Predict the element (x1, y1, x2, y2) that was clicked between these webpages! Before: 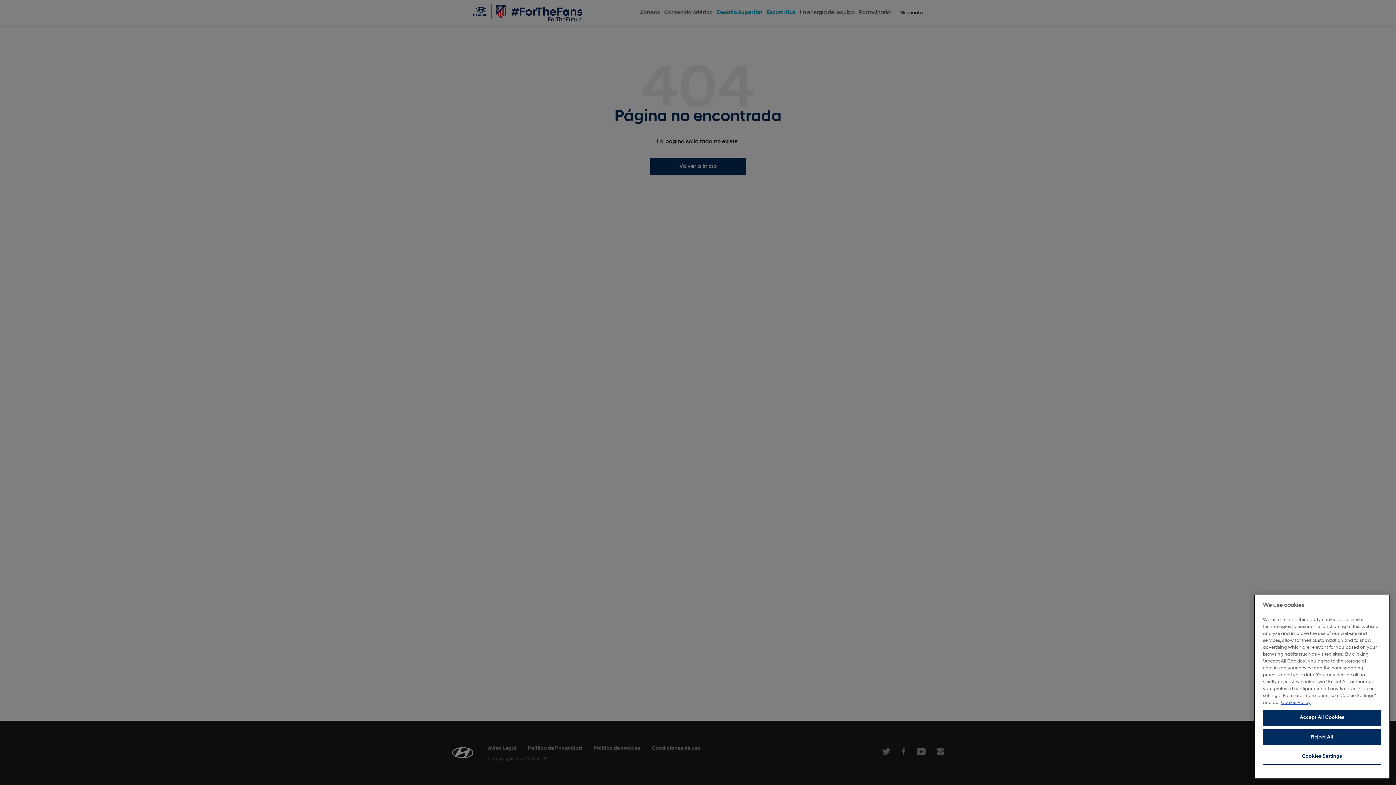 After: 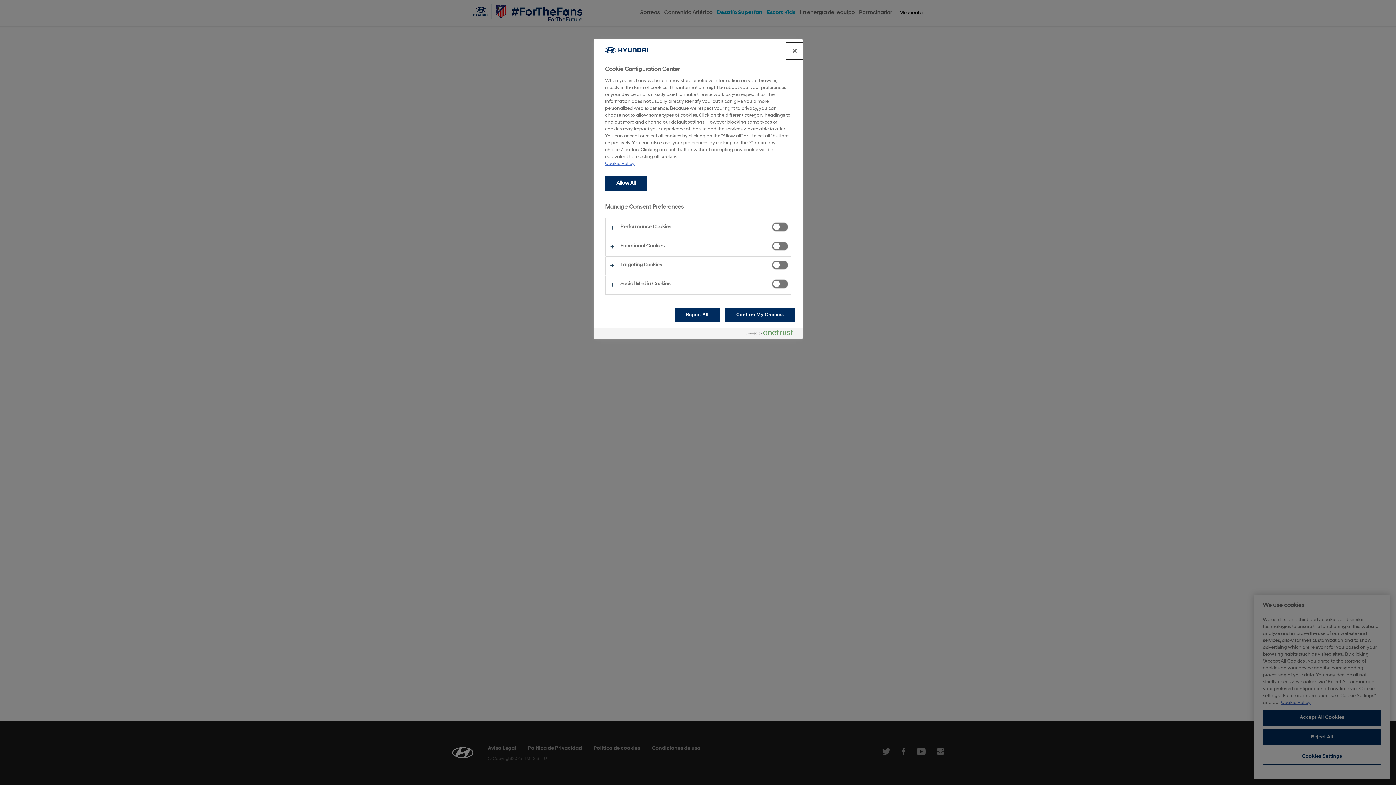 Action: bbox: (1263, 749, 1381, 765) label: Cookies Settings